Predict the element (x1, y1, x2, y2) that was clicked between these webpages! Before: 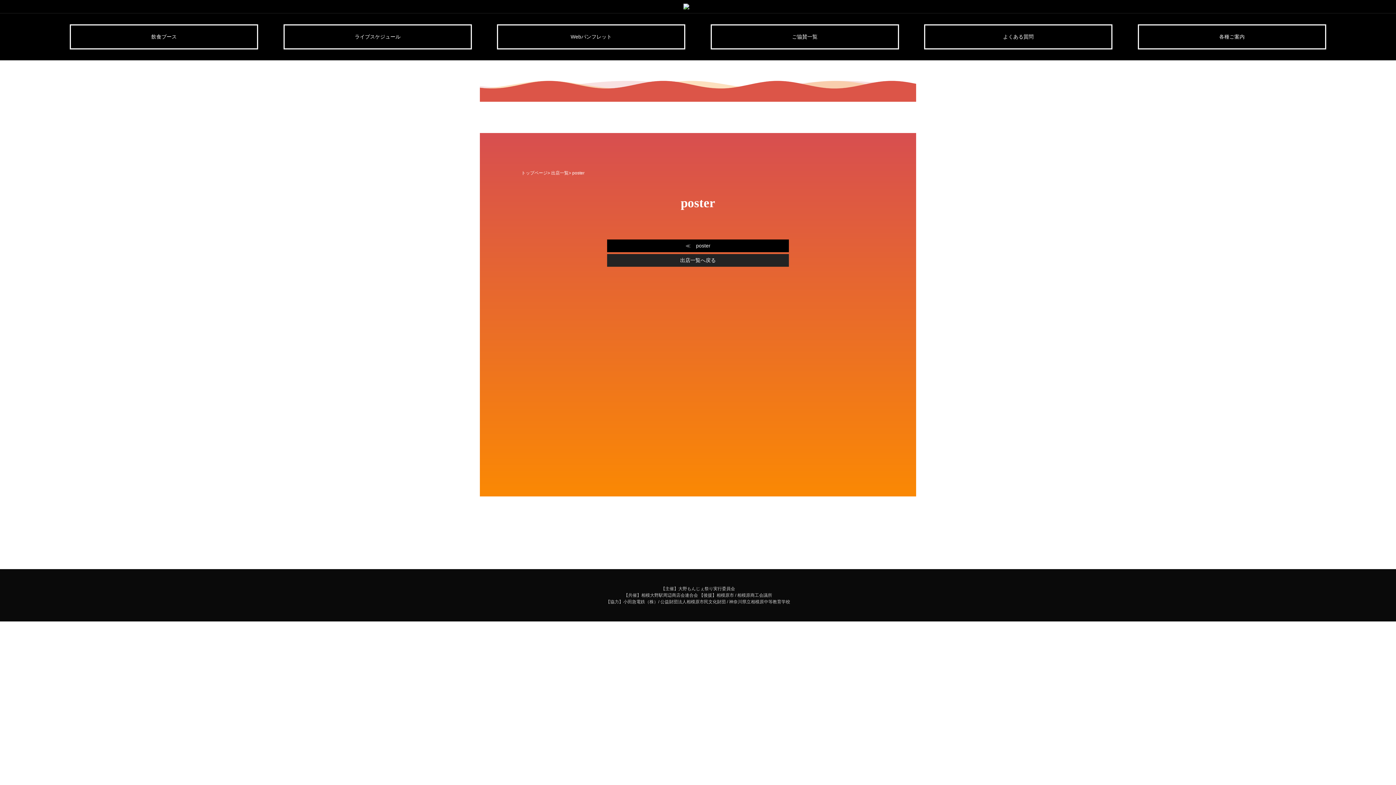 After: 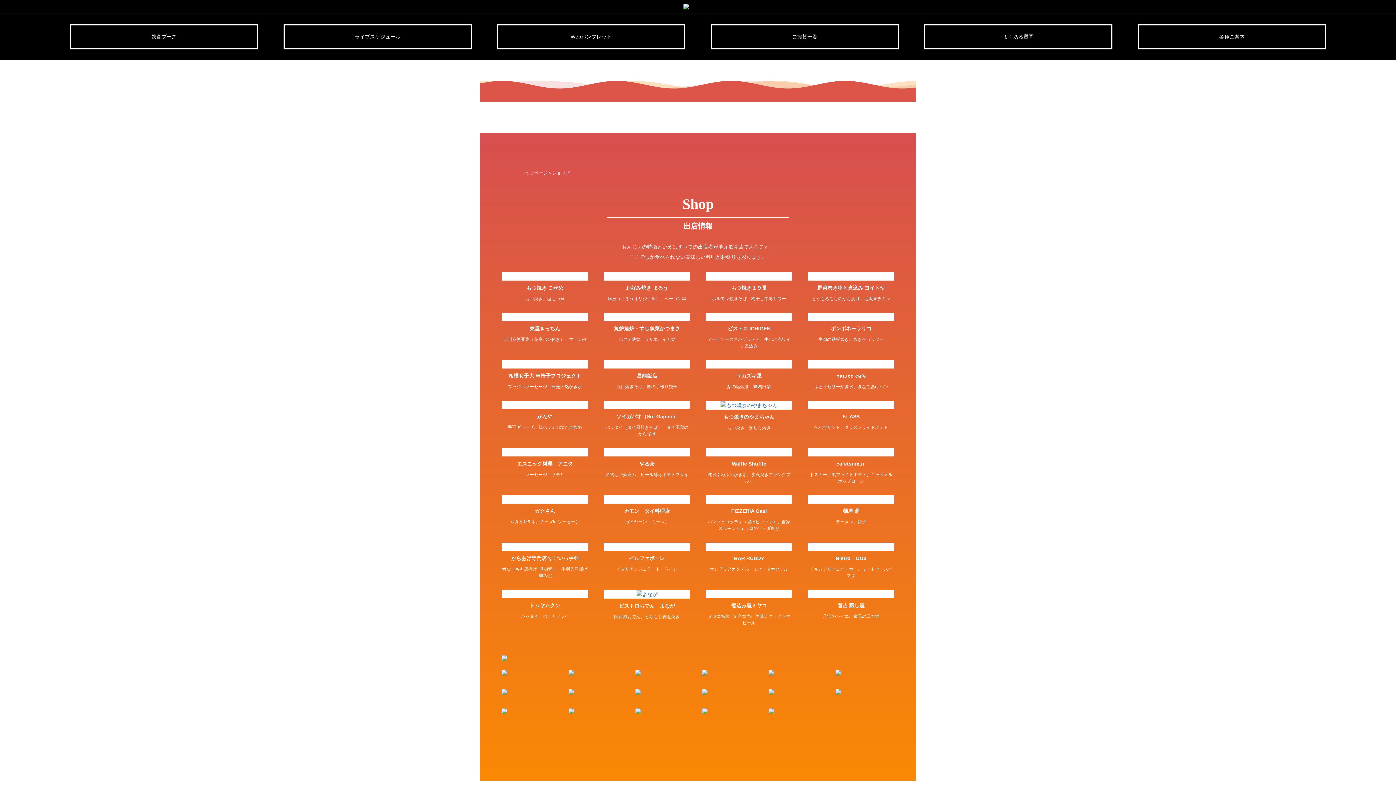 Action: label: 出店一覧 bbox: (551, 170, 568, 175)